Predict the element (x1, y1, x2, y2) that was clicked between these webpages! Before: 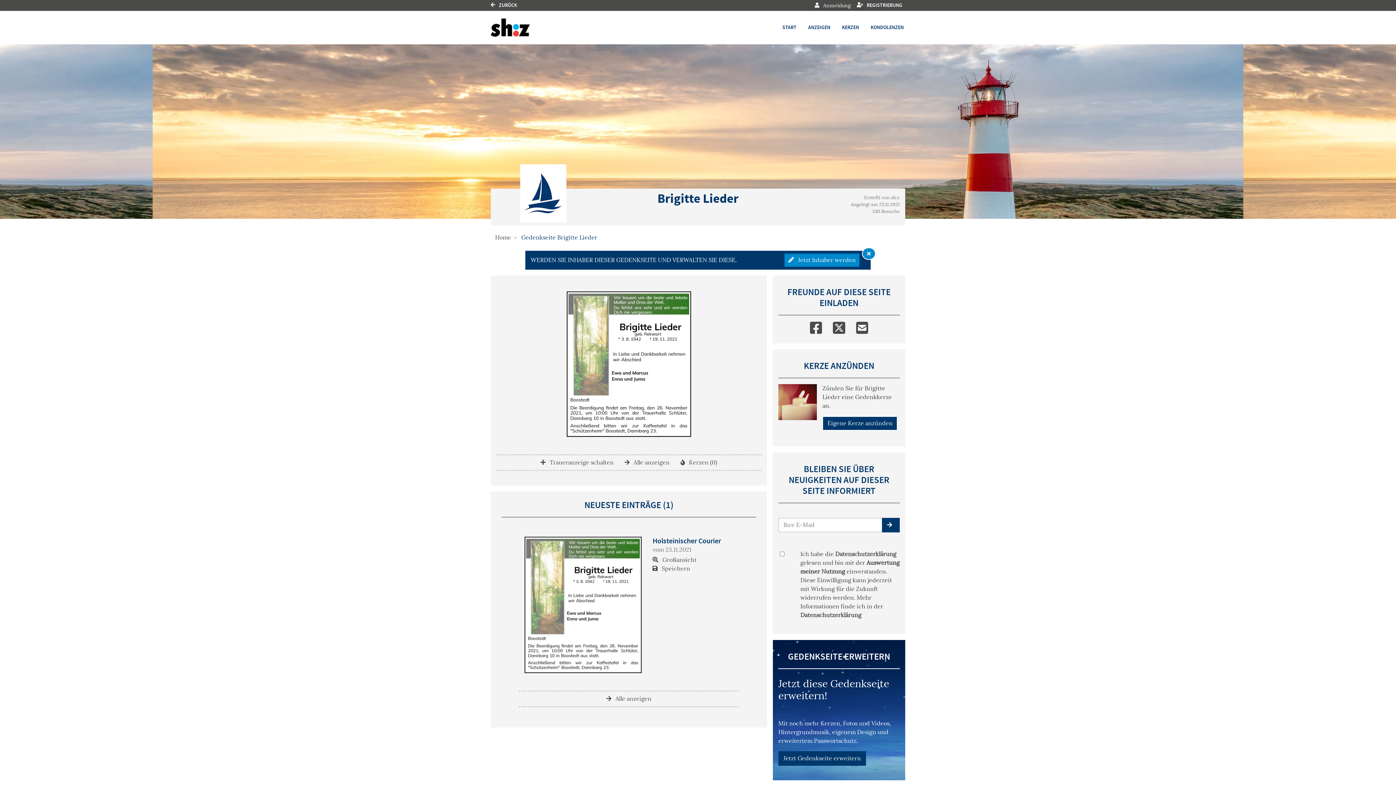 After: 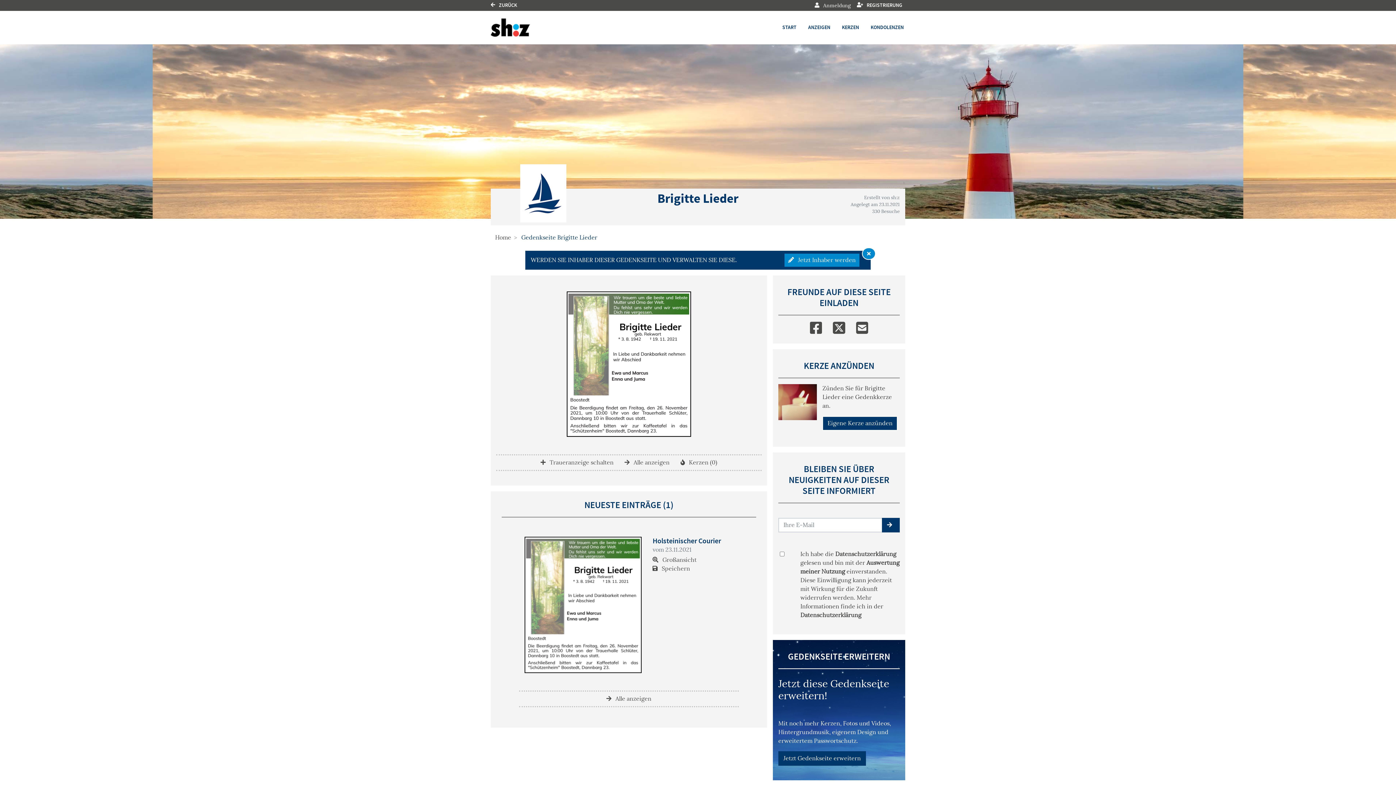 Action: bbox: (810, 317, 822, 335) label: Facebook